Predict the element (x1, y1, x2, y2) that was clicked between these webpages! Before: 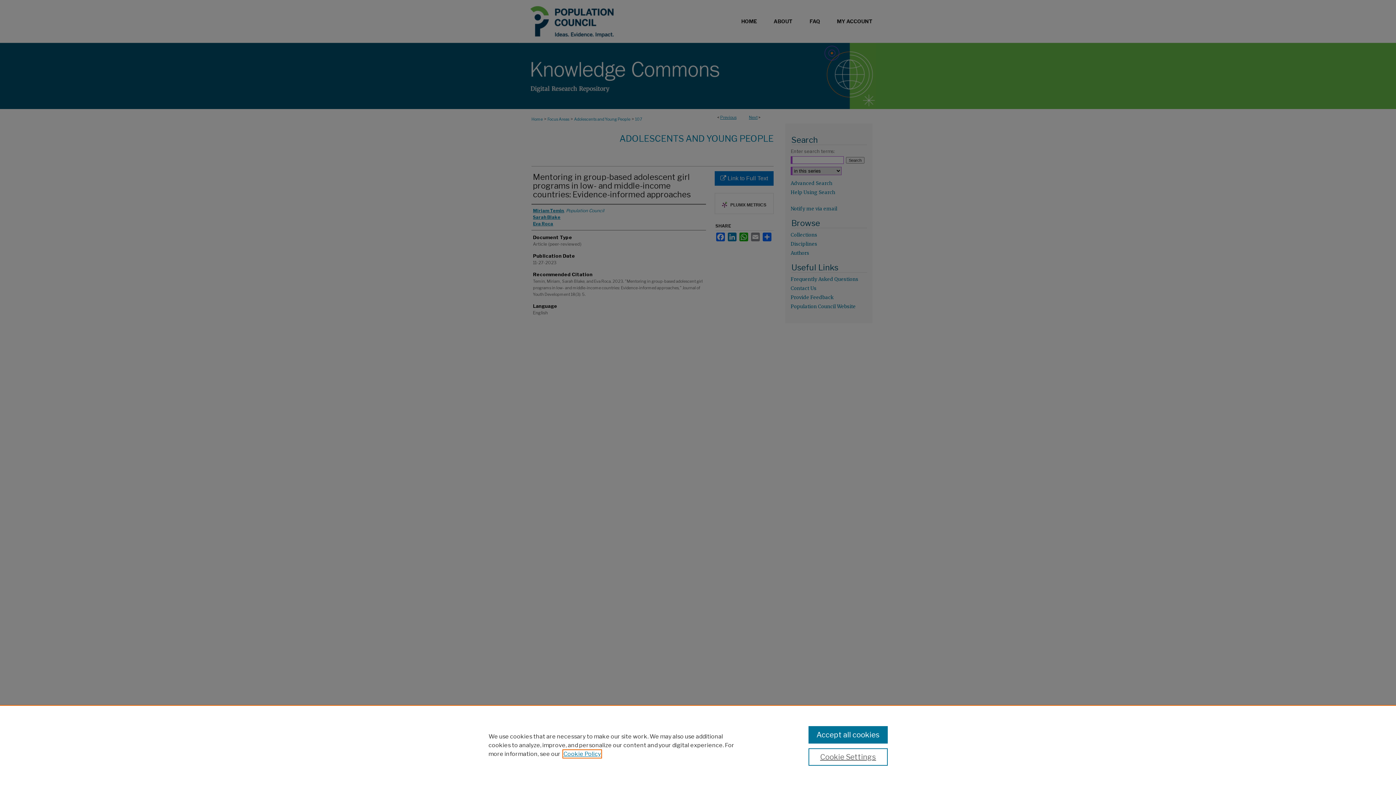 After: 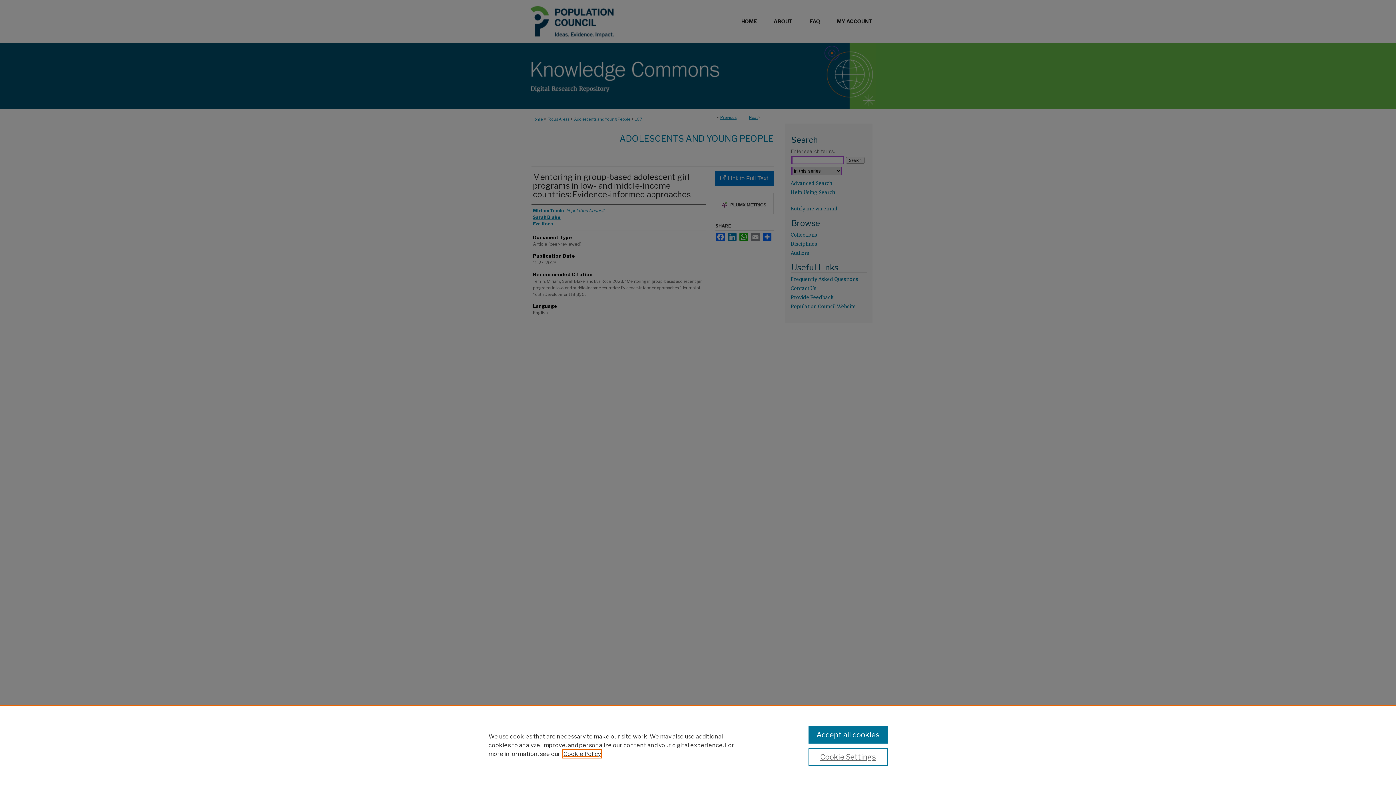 Action: bbox: (563, 750, 601, 757) label: , opens in a new tab